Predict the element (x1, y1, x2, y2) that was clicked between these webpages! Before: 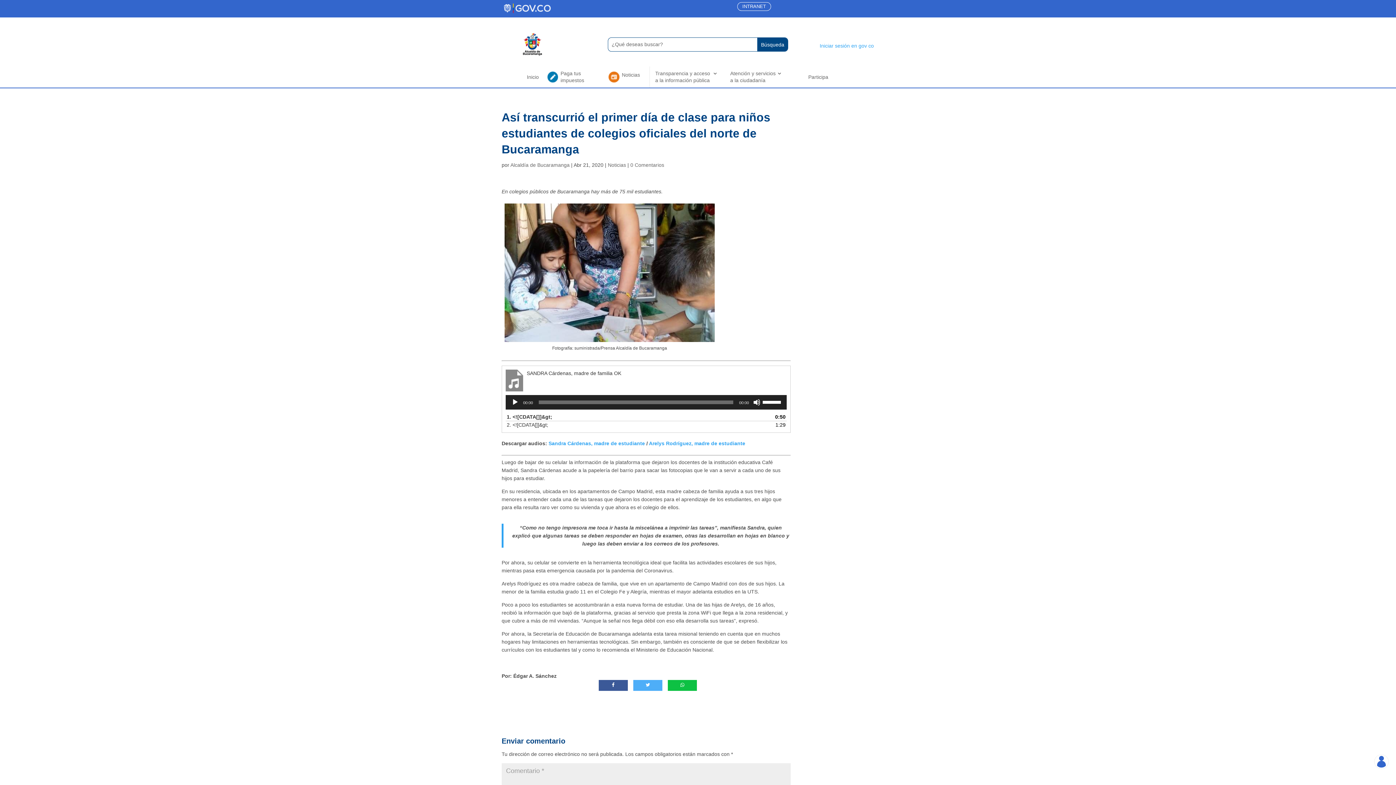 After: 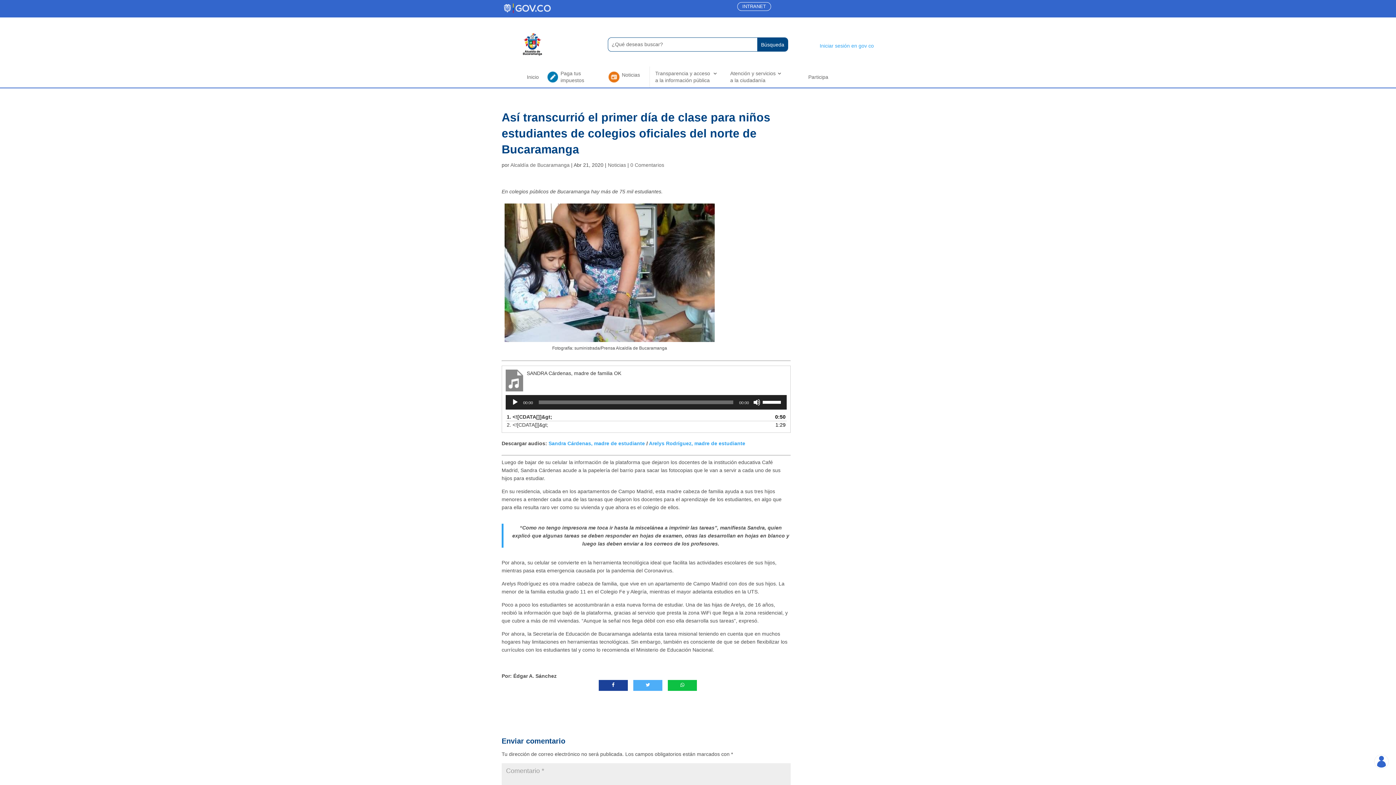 Action: bbox: (598, 680, 628, 691)